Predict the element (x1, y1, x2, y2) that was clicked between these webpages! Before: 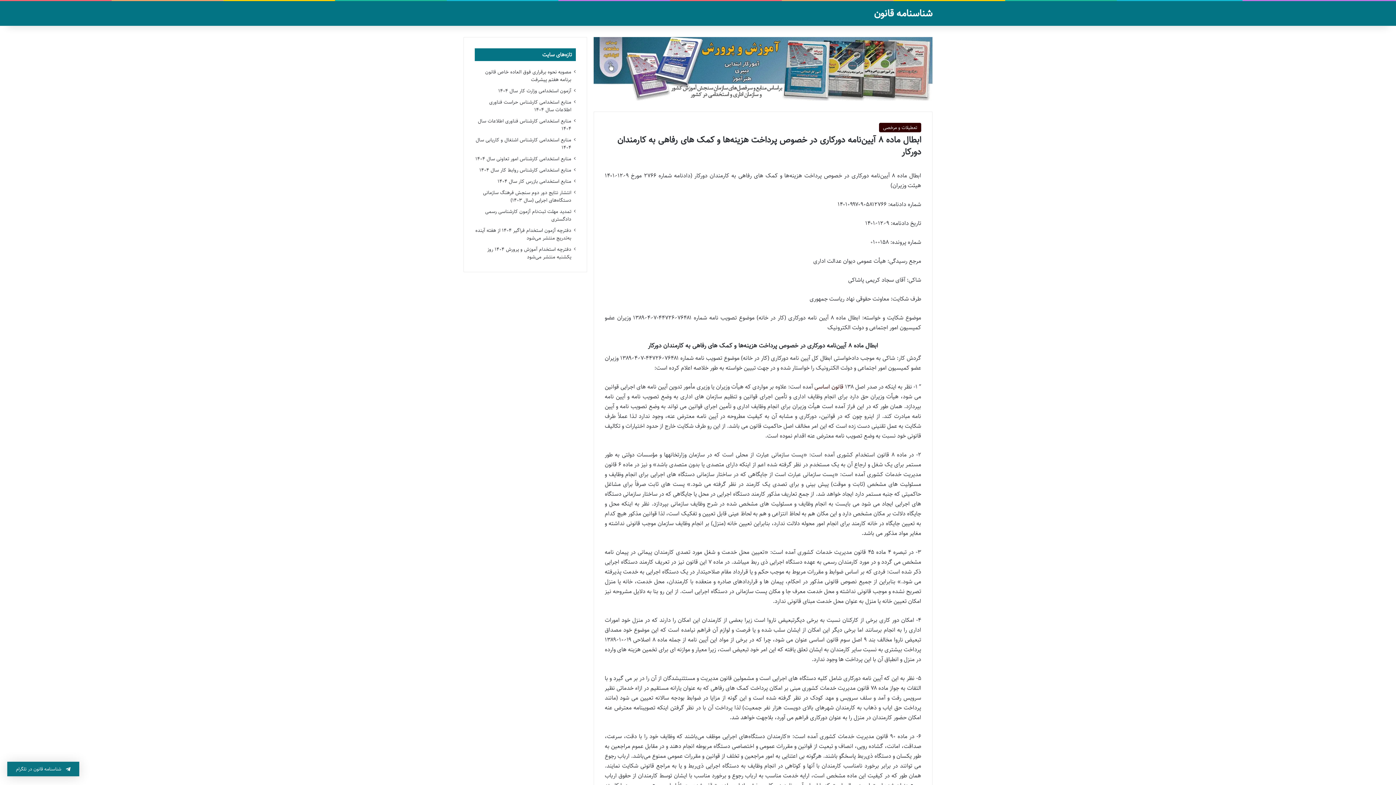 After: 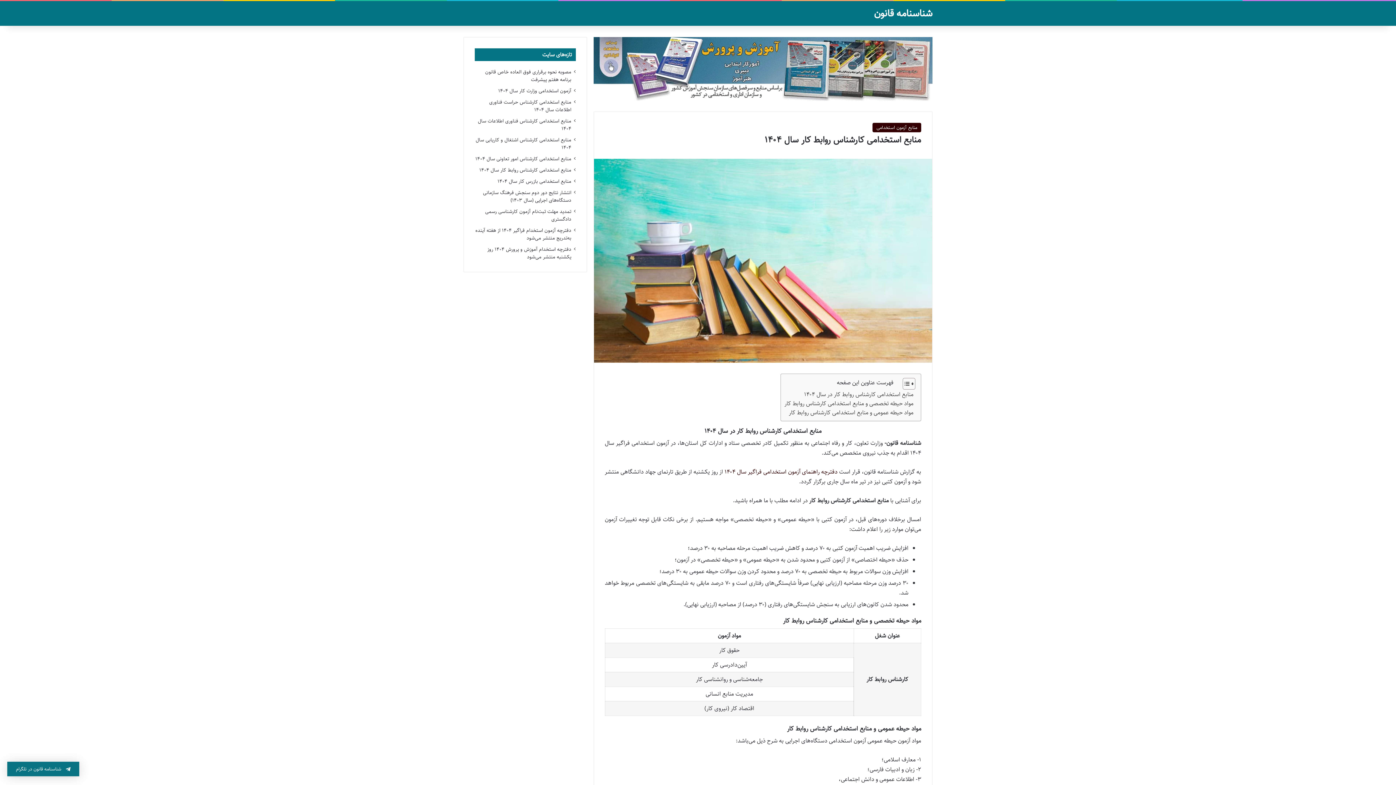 Action: label: منابع استخدامی کارشناس روابط کار سال ۱۴۰۴ bbox: (479, 166, 571, 174)